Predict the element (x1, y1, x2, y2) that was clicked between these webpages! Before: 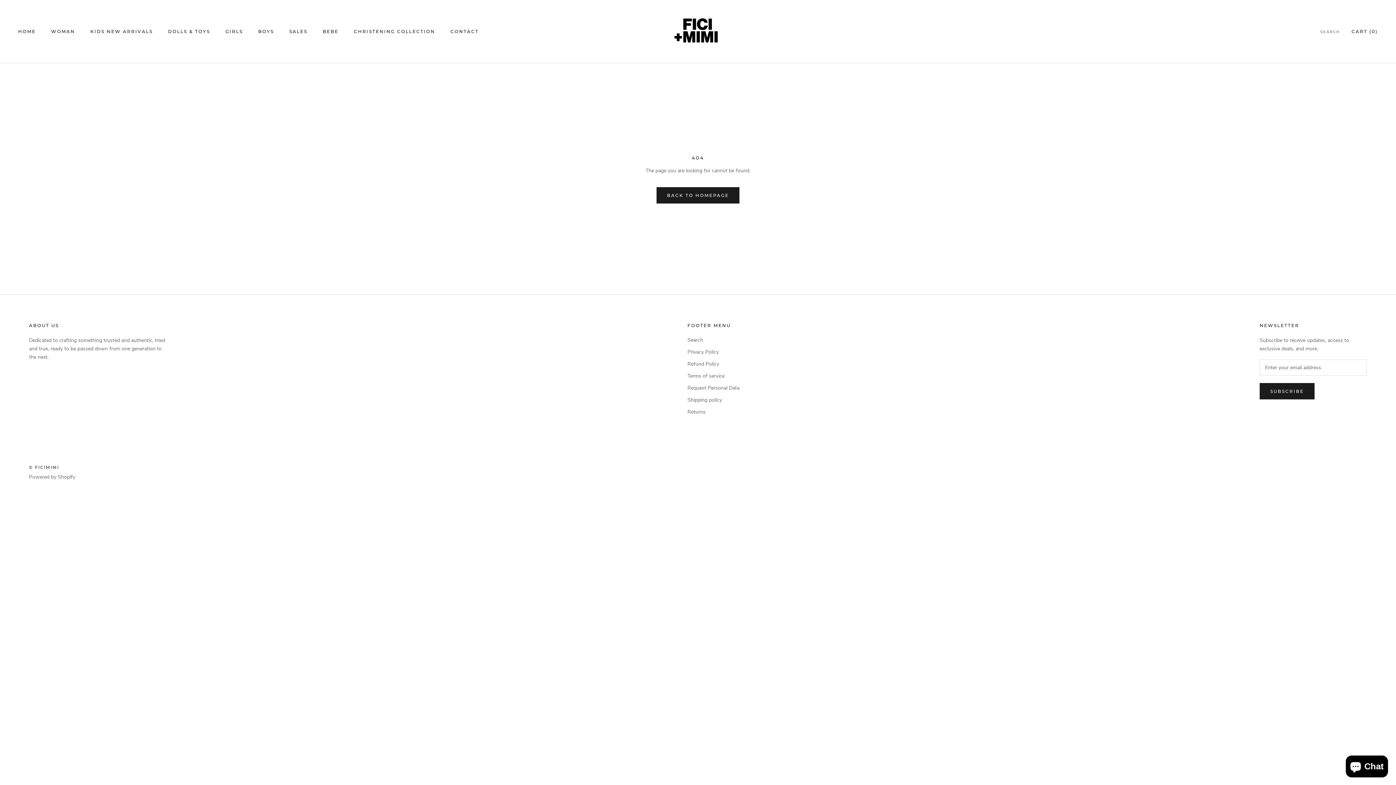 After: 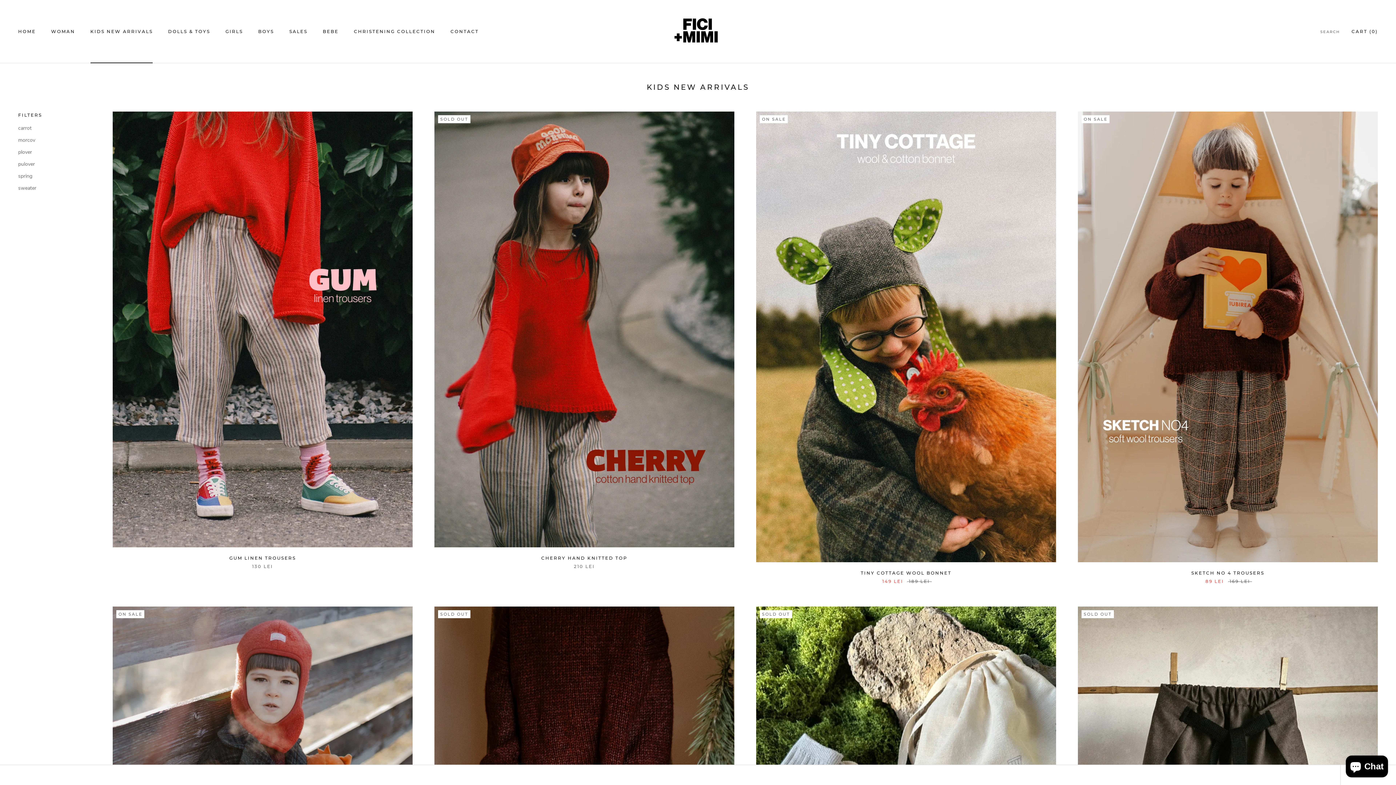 Action: bbox: (90, 28, 152, 34) label: KIDS NEW ARRIVALS
KIDS NEW ARRIVALS